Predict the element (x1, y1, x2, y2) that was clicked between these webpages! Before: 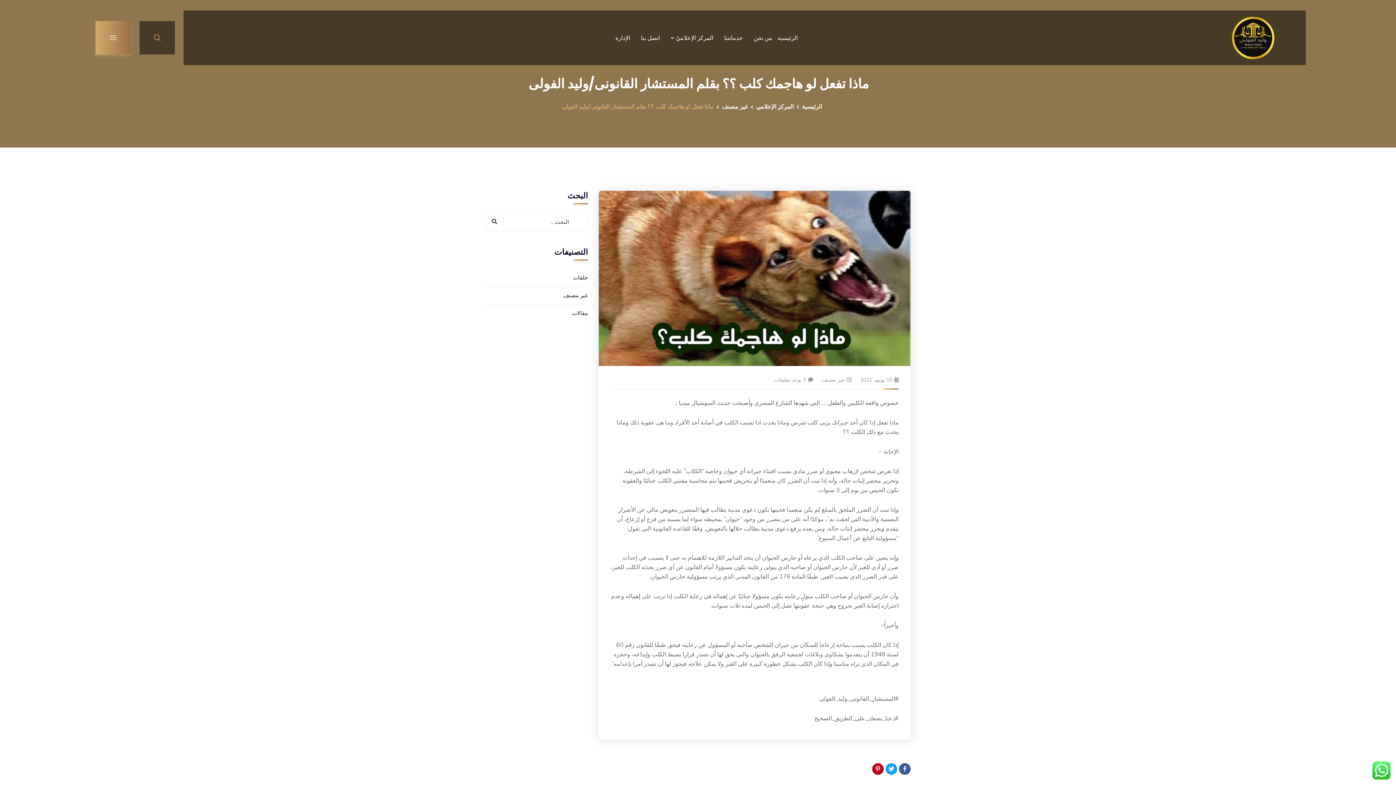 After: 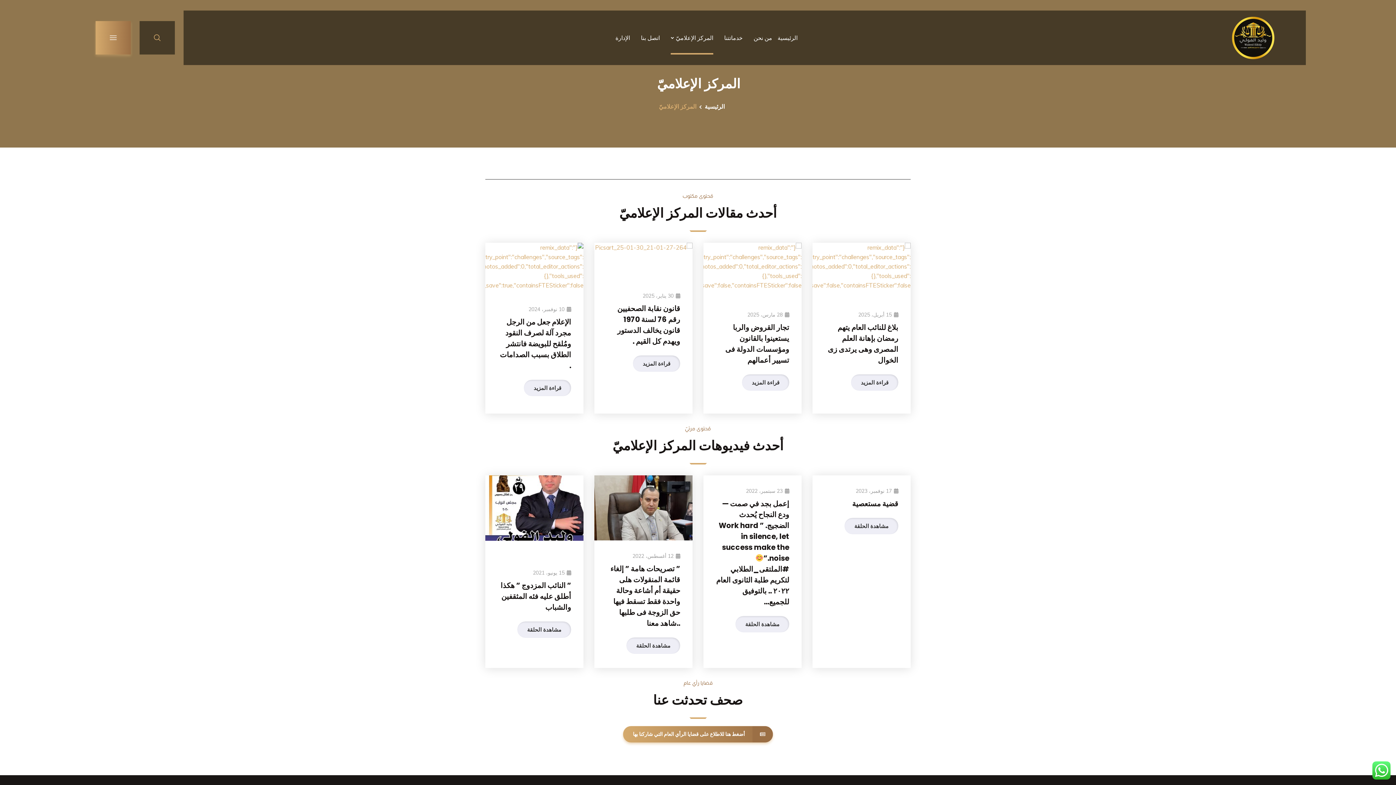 Action: label: المركز الإعلاميّ bbox: (670, 21, 713, 54)